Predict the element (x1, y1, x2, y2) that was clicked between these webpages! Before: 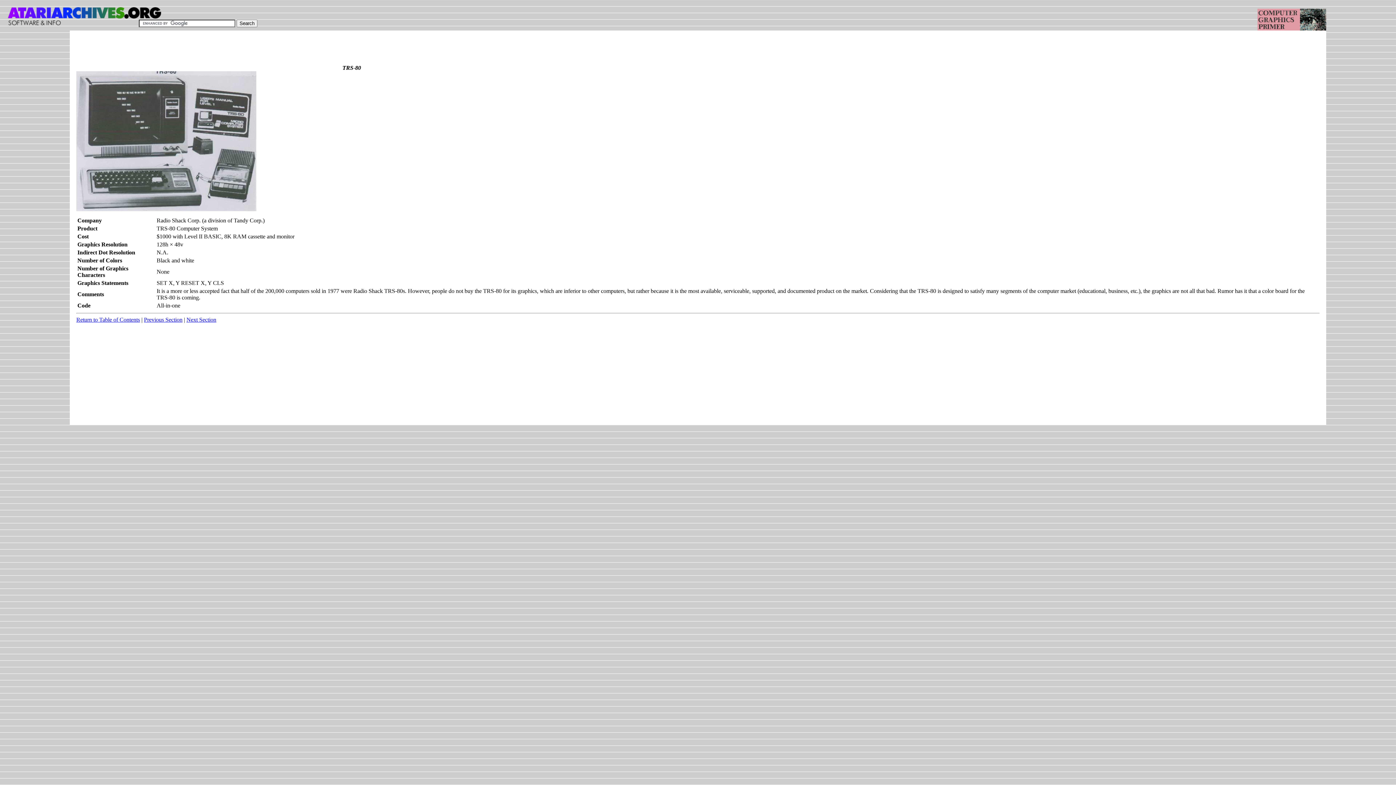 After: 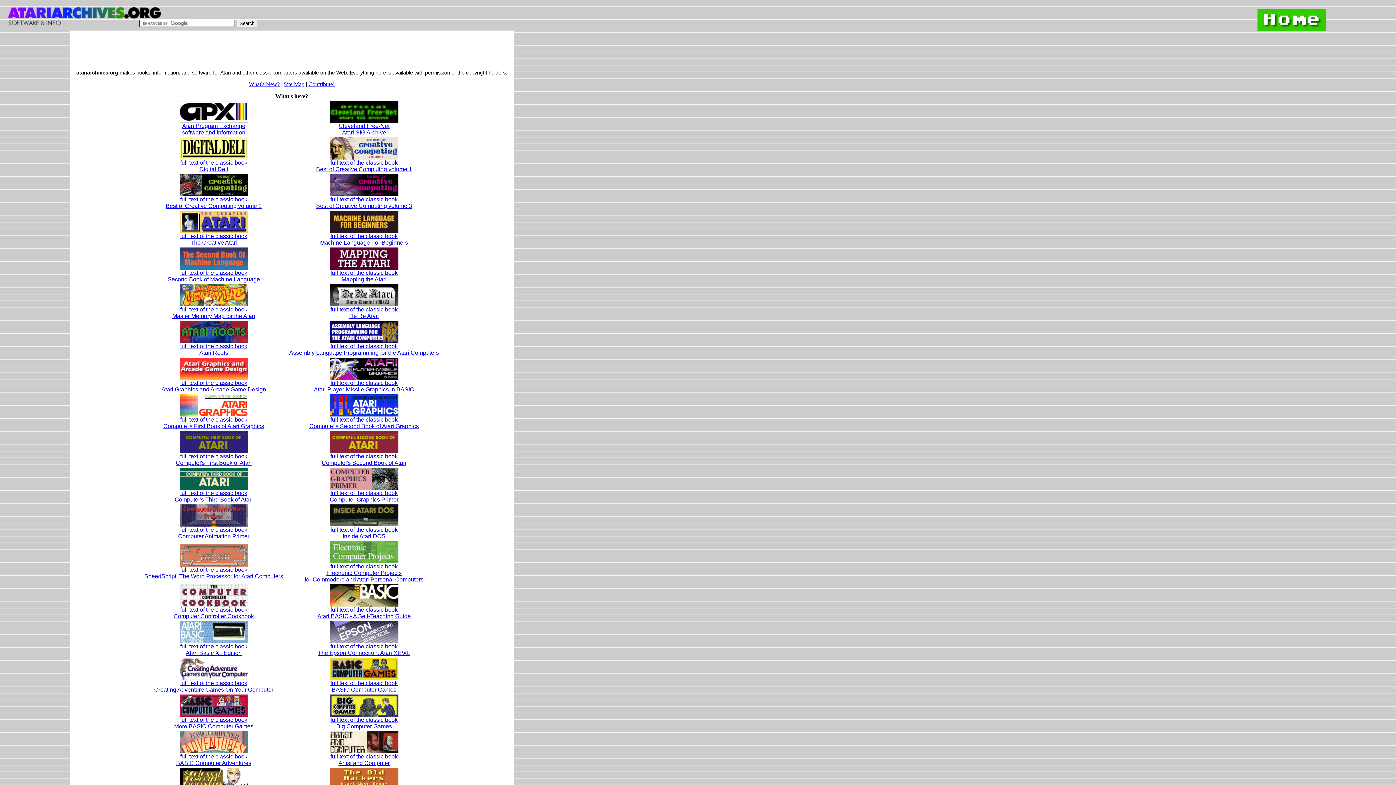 Action: bbox: (0, 25, 161, 31)